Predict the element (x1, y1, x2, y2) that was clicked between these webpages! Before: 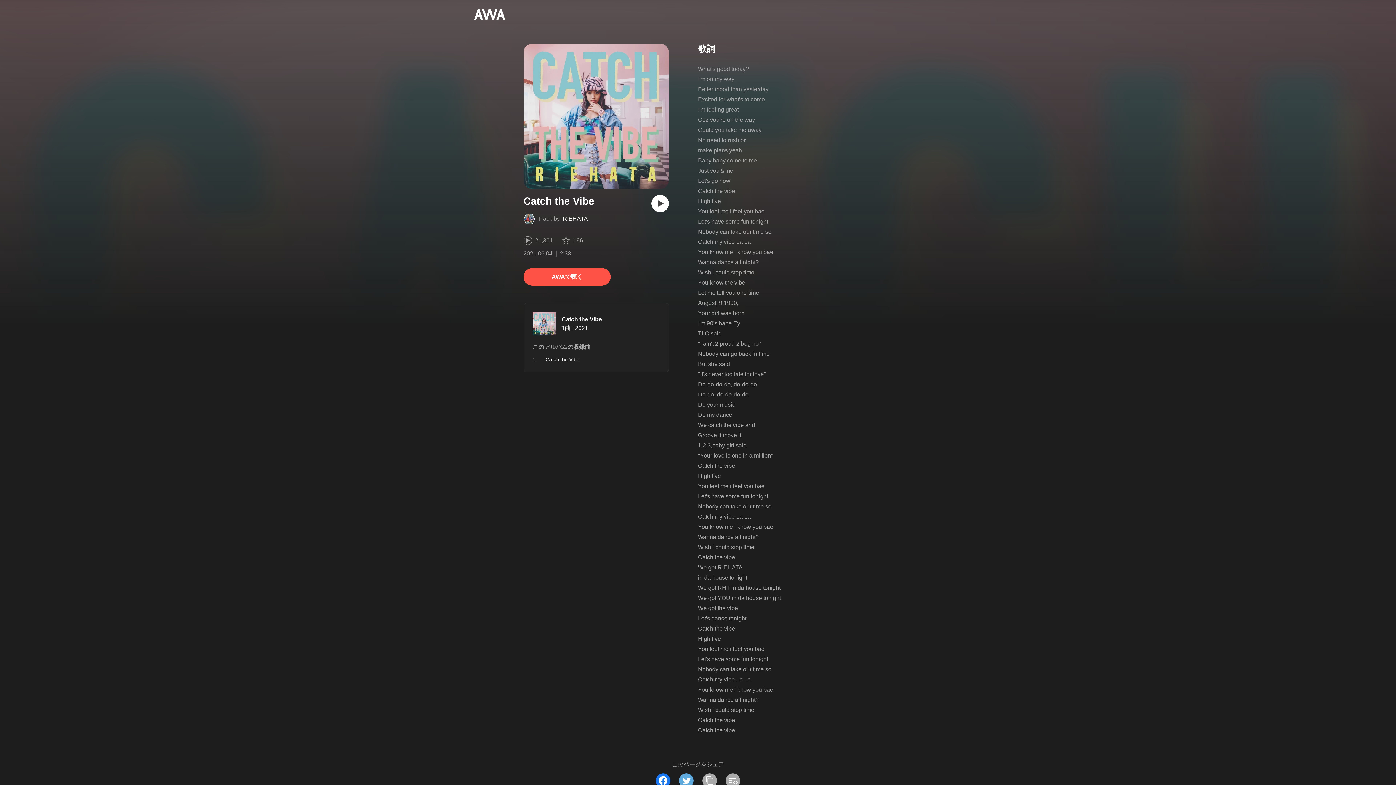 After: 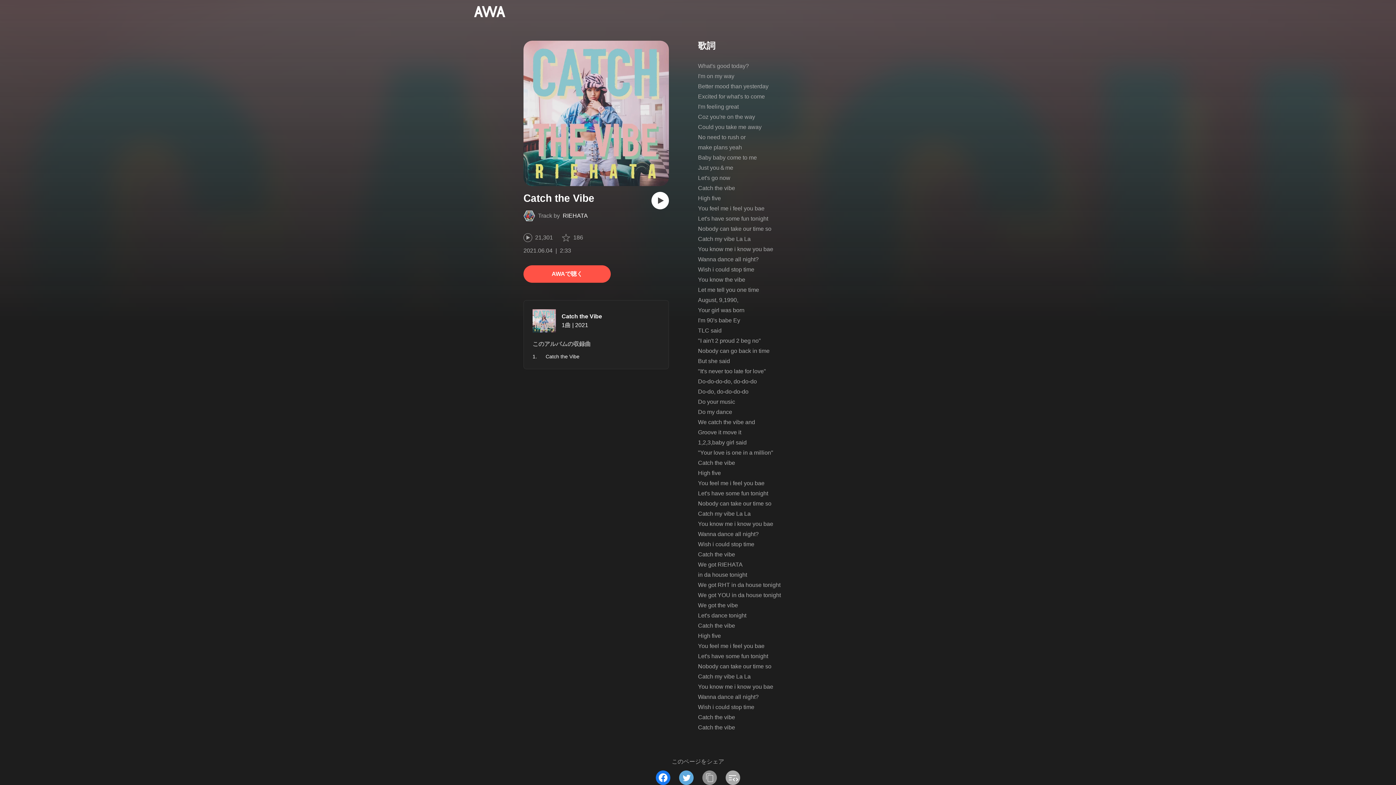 Action: bbox: (702, 773, 717, 788) label: タイトルとリンクをコピー